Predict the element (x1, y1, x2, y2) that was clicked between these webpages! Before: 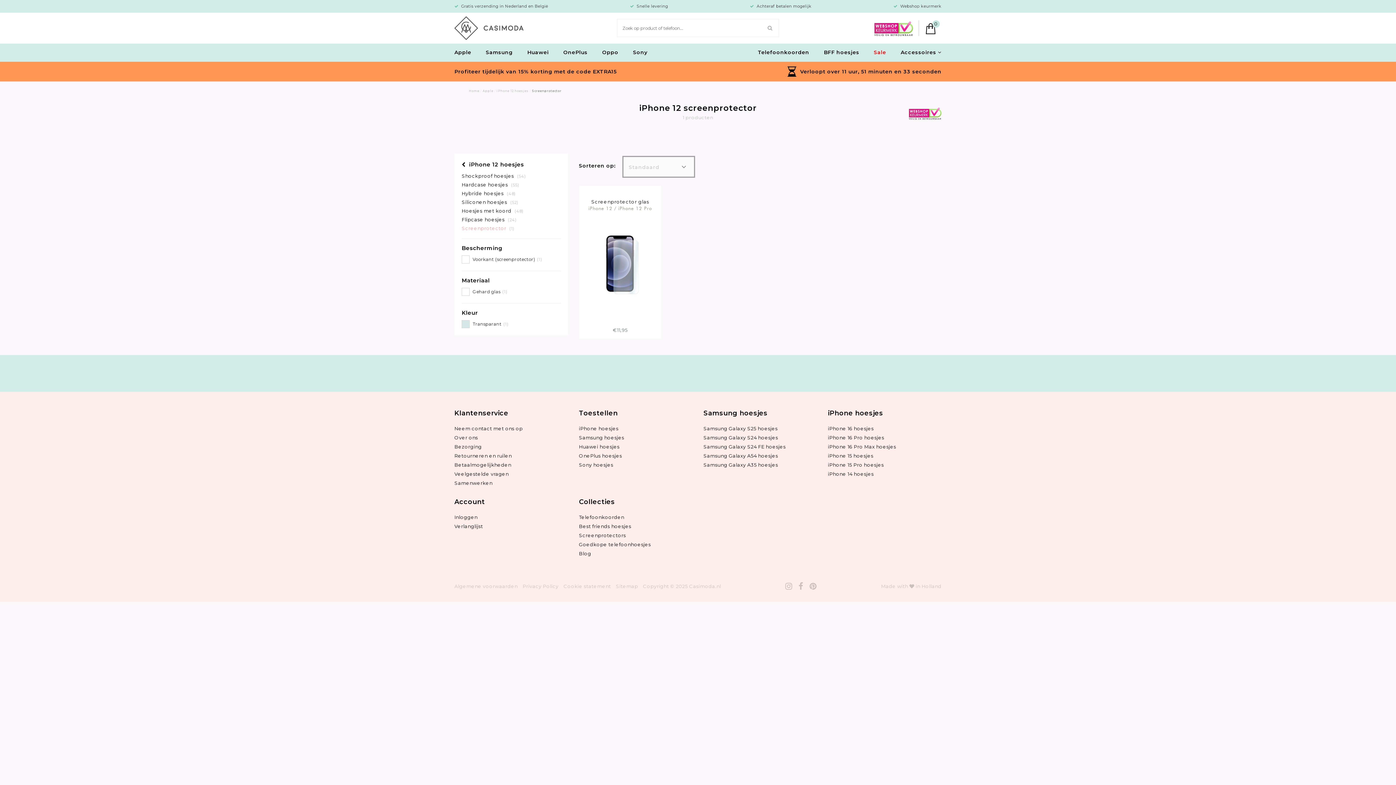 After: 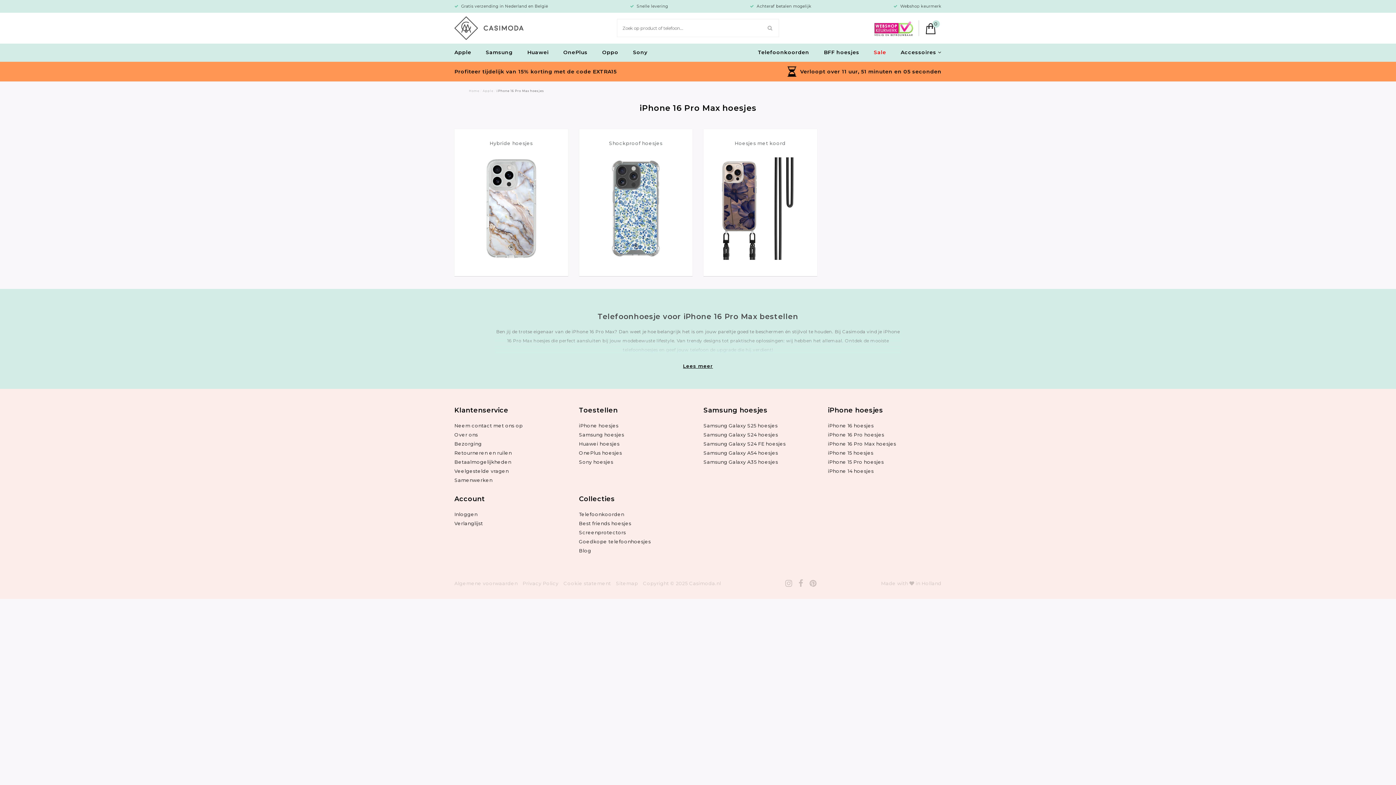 Action: bbox: (828, 444, 896, 449) label: iPhone 16 Pro Max hoesjes